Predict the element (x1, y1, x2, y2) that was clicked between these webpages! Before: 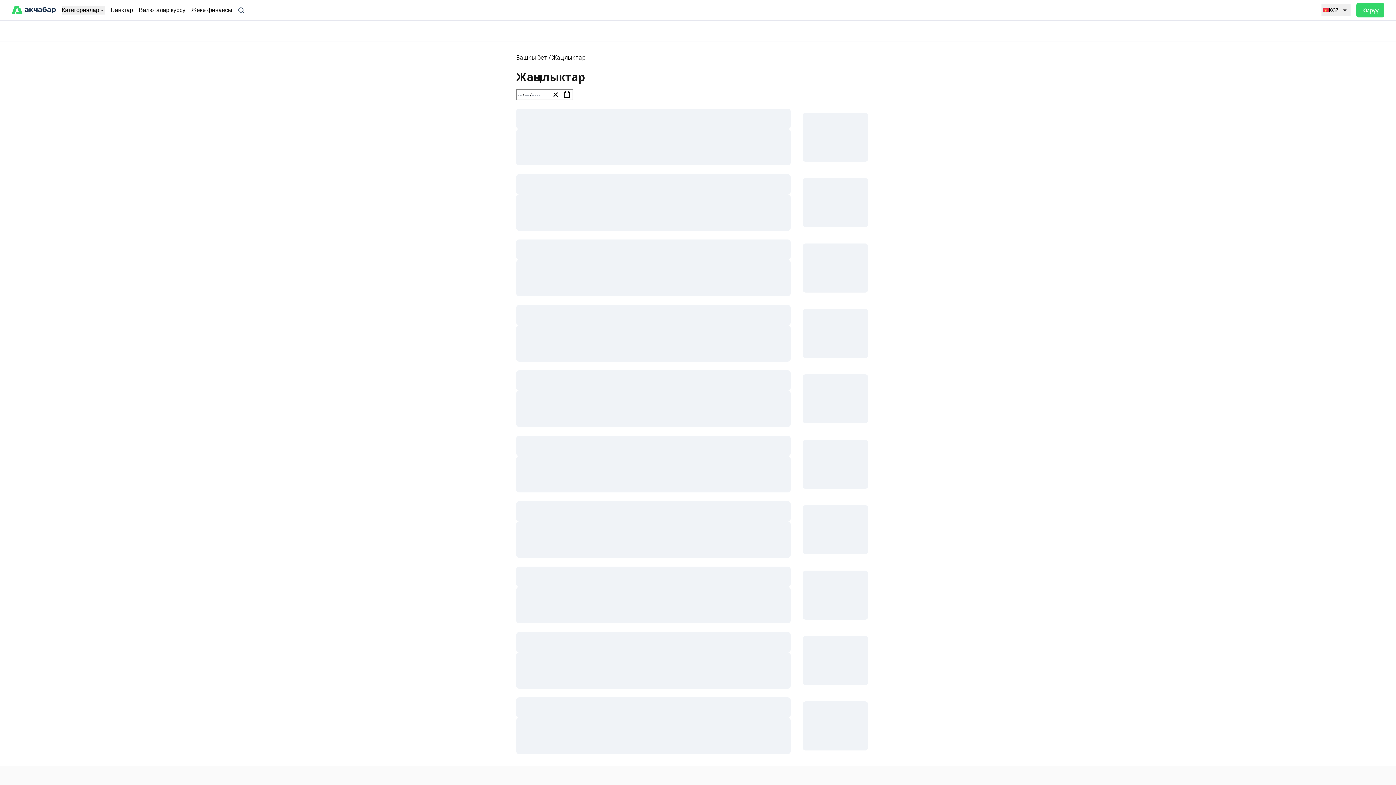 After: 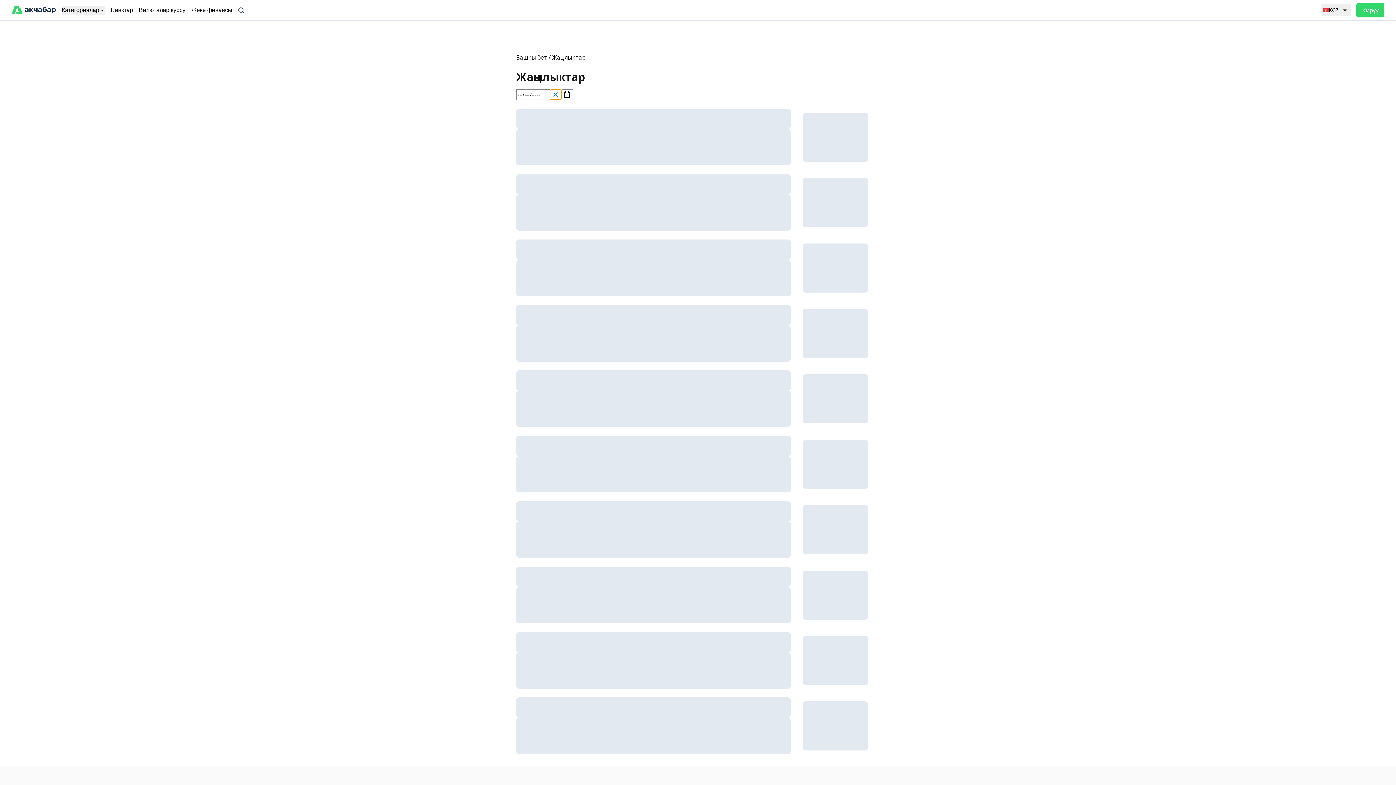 Action: bbox: (550, 89, 561, 99)